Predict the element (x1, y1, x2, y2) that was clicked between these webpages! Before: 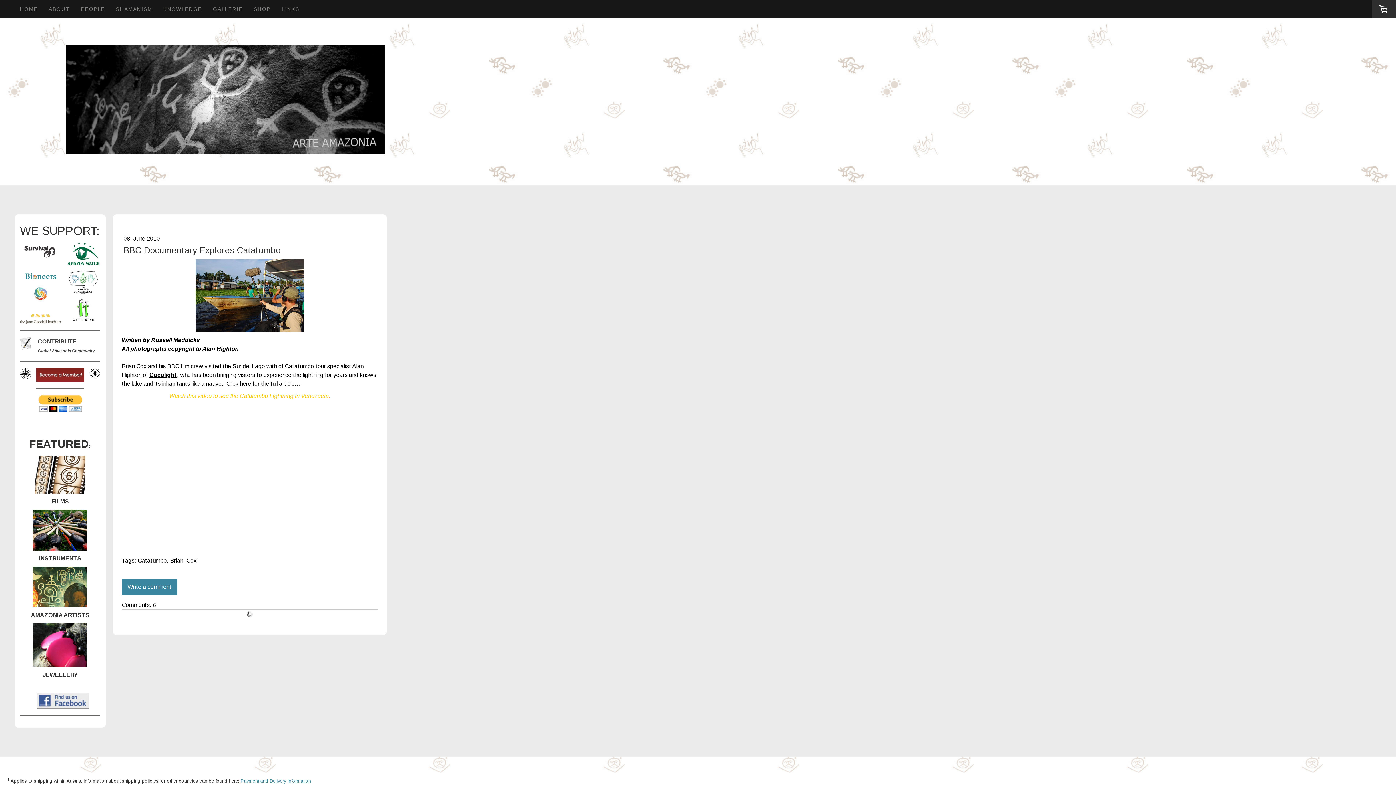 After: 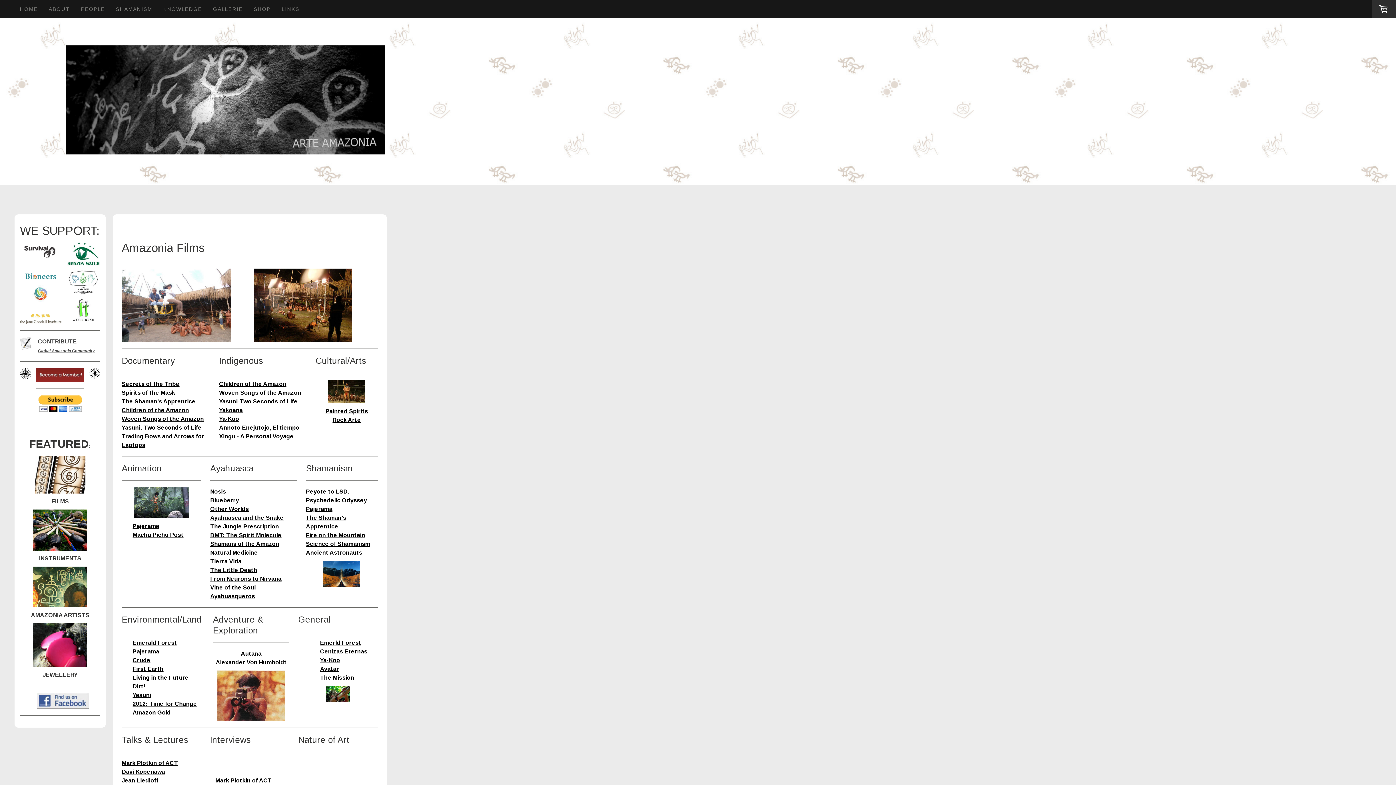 Action: bbox: (34, 457, 85, 463)